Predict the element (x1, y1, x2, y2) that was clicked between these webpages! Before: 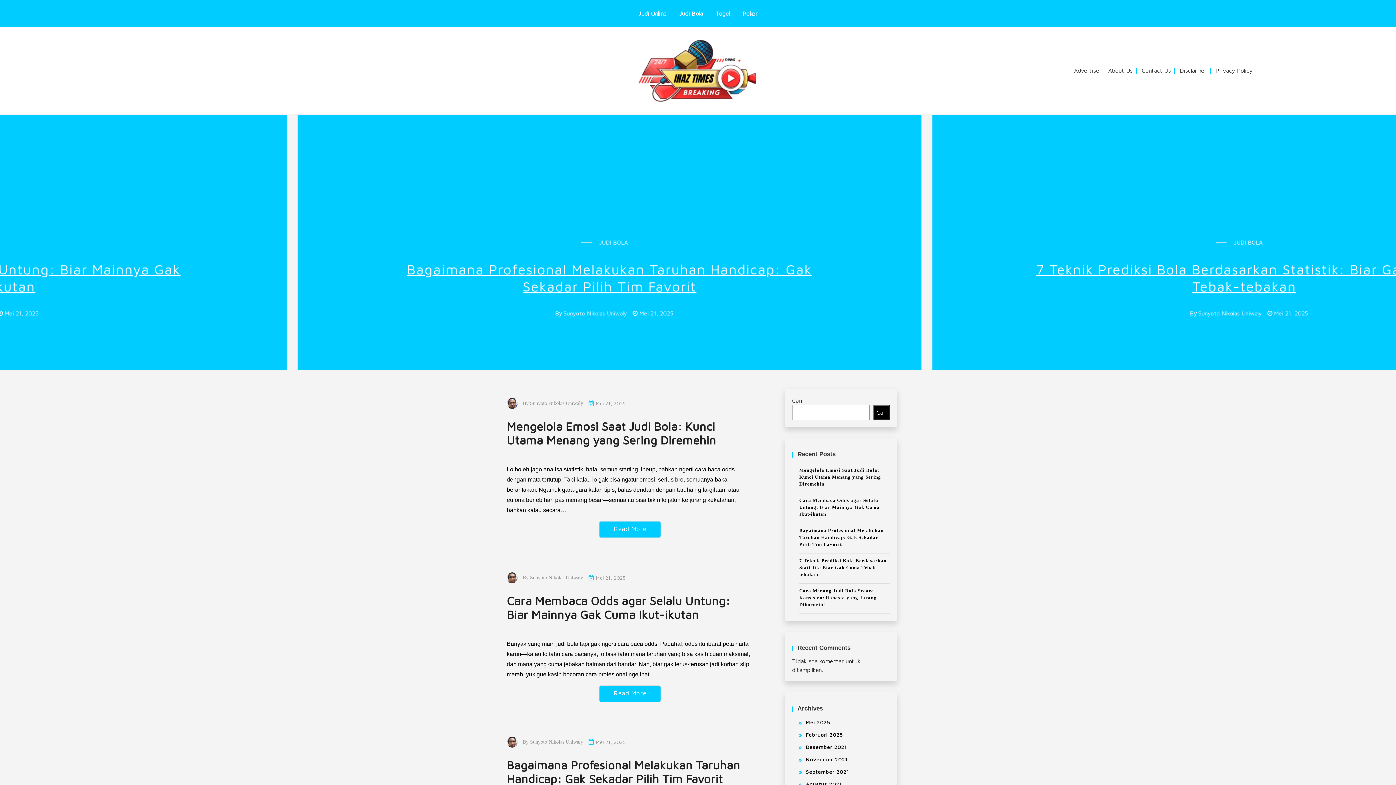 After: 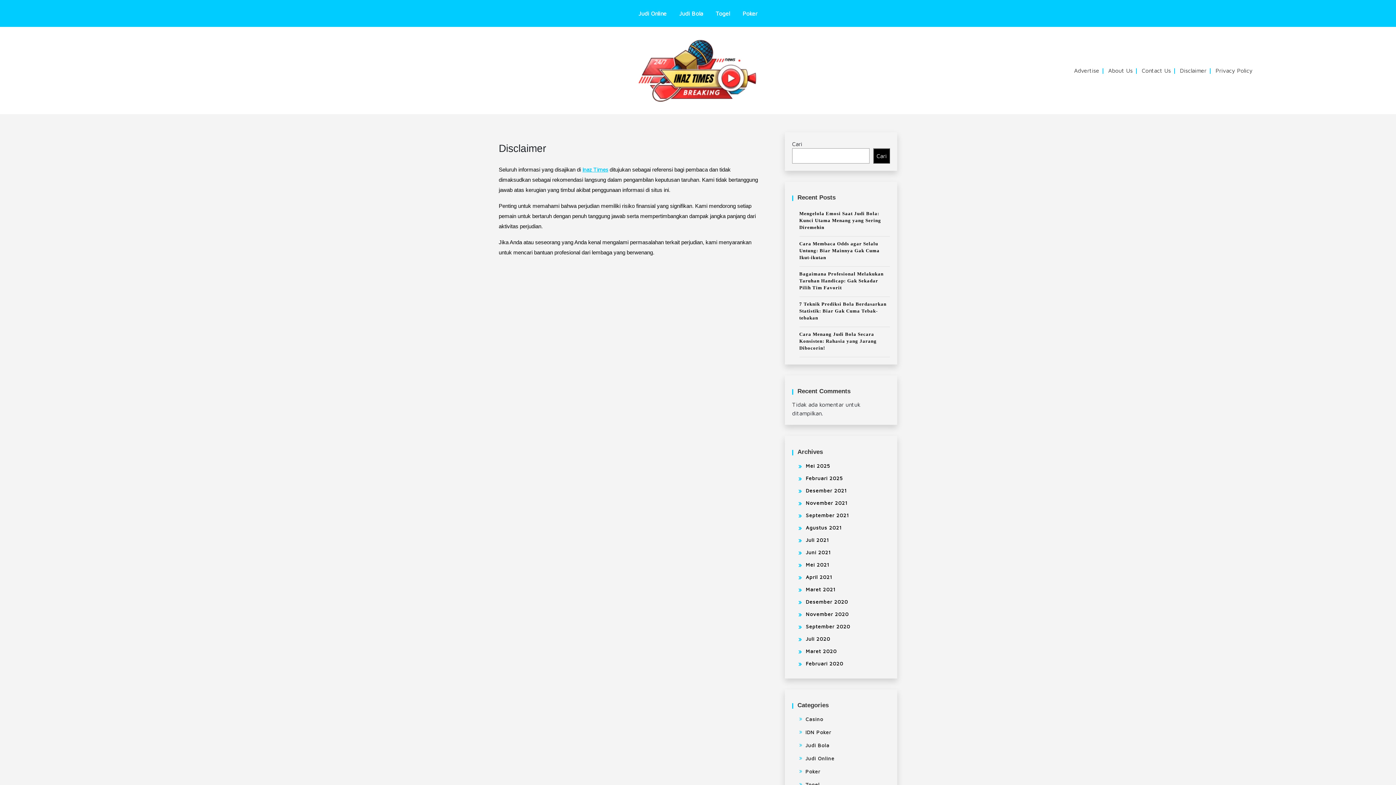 Action: bbox: (1180, 67, 1206, 73) label: Disclaimer